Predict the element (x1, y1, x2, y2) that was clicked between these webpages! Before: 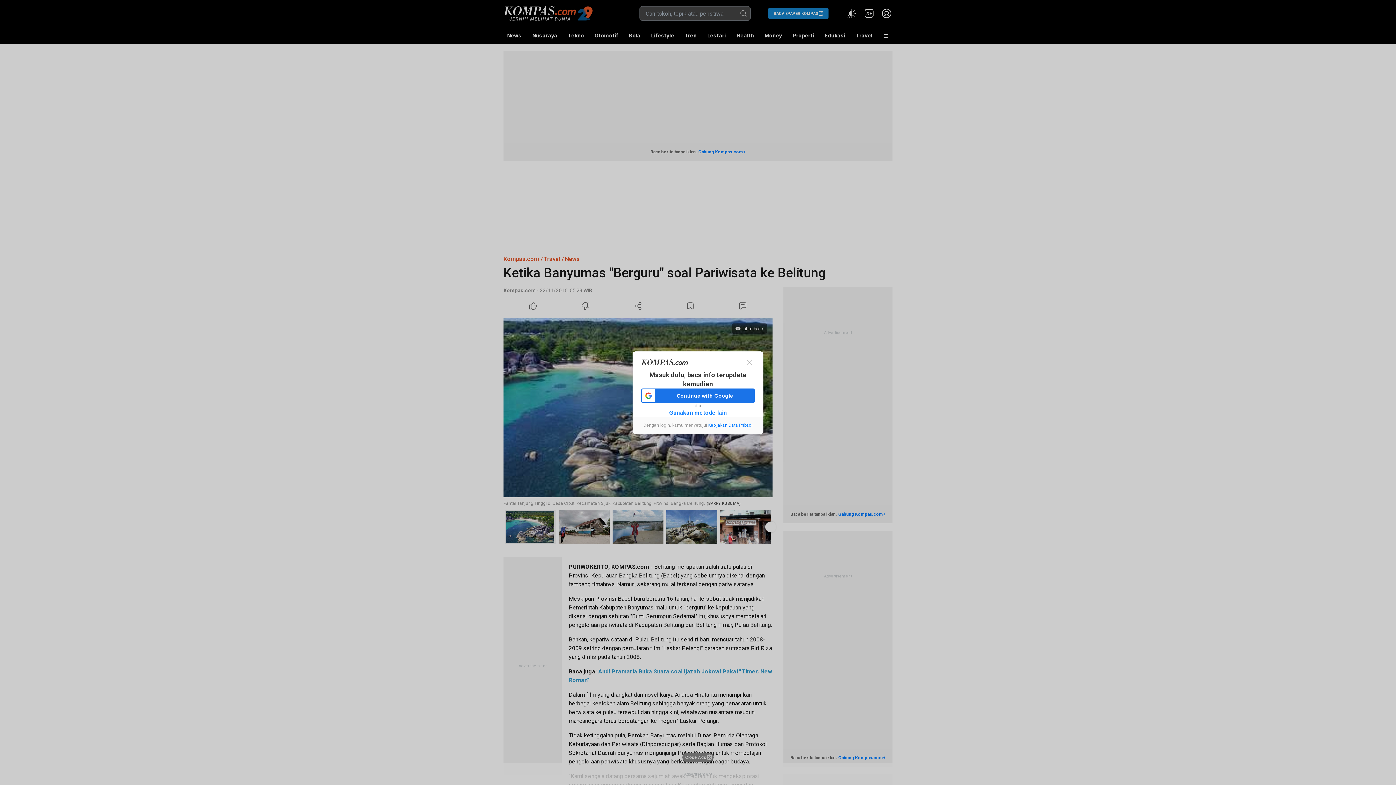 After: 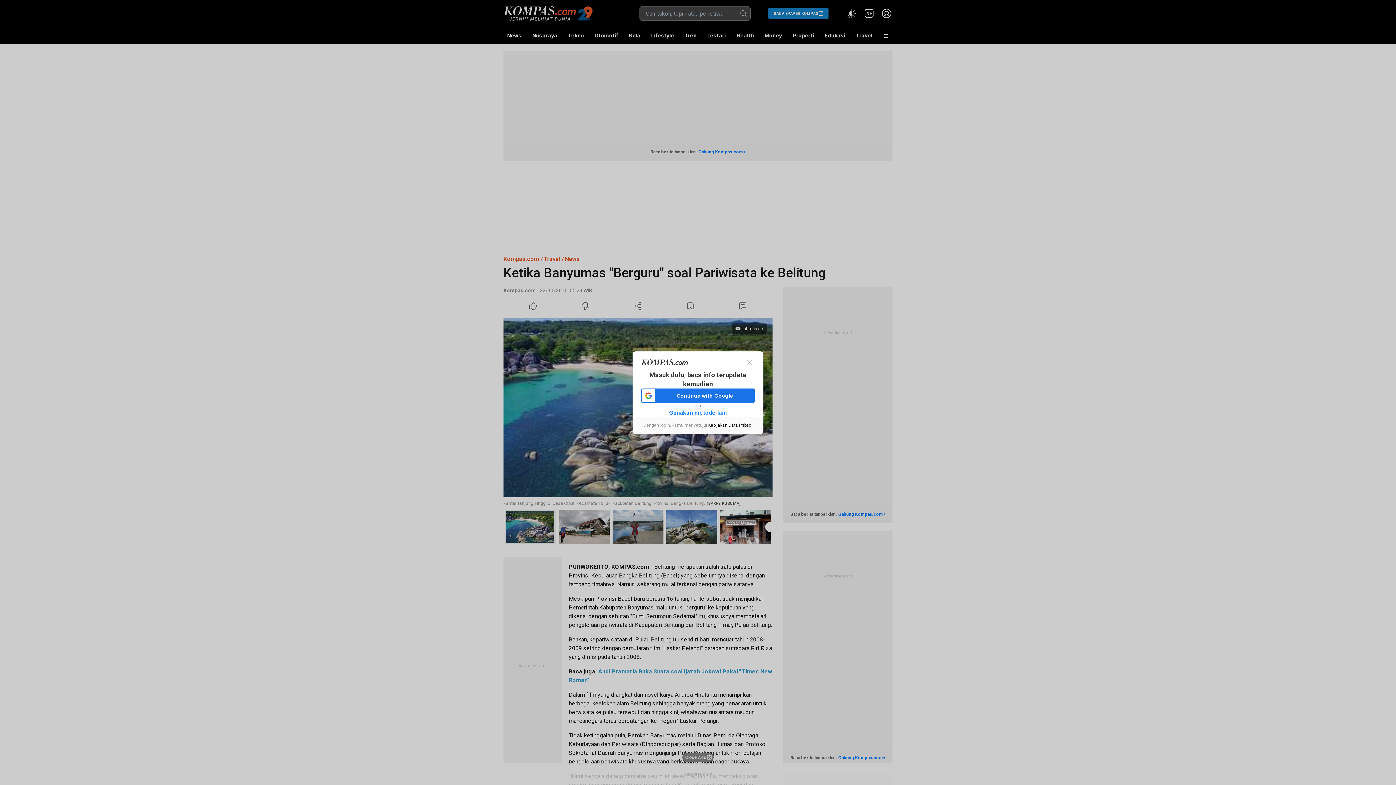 Action: label: Kebijakan Data Pribadi bbox: (708, 422, 752, 427)